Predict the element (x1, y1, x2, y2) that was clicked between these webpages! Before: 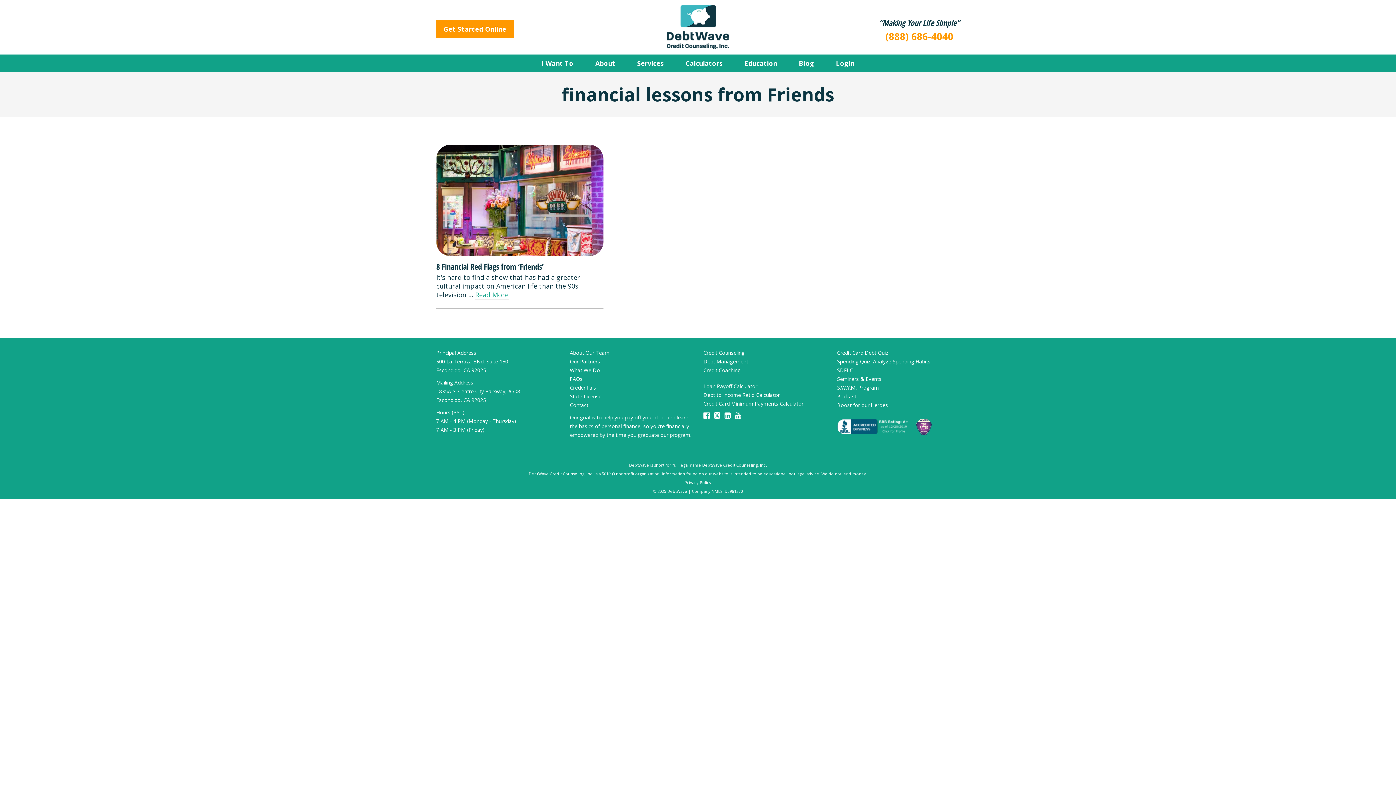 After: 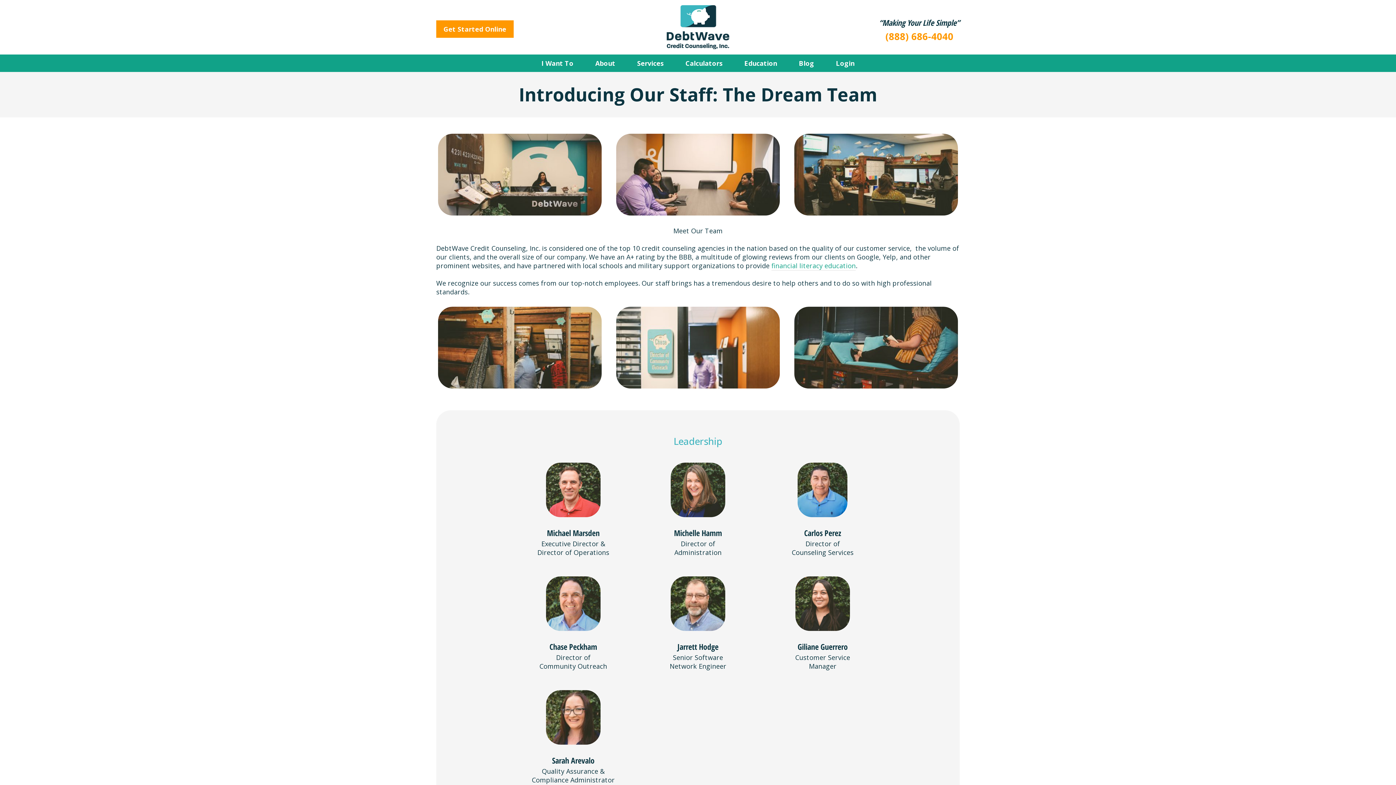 Action: label: About Our Team bbox: (570, 349, 609, 356)